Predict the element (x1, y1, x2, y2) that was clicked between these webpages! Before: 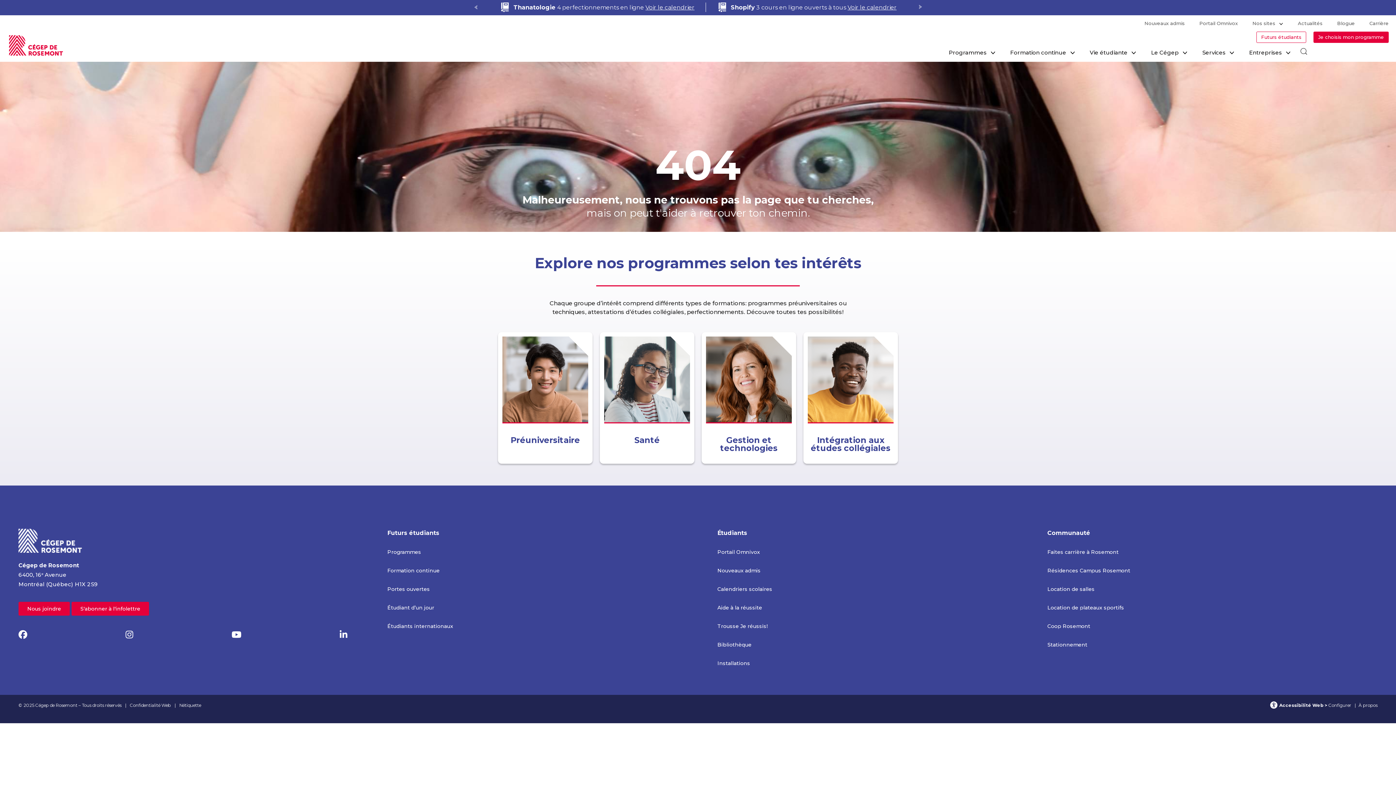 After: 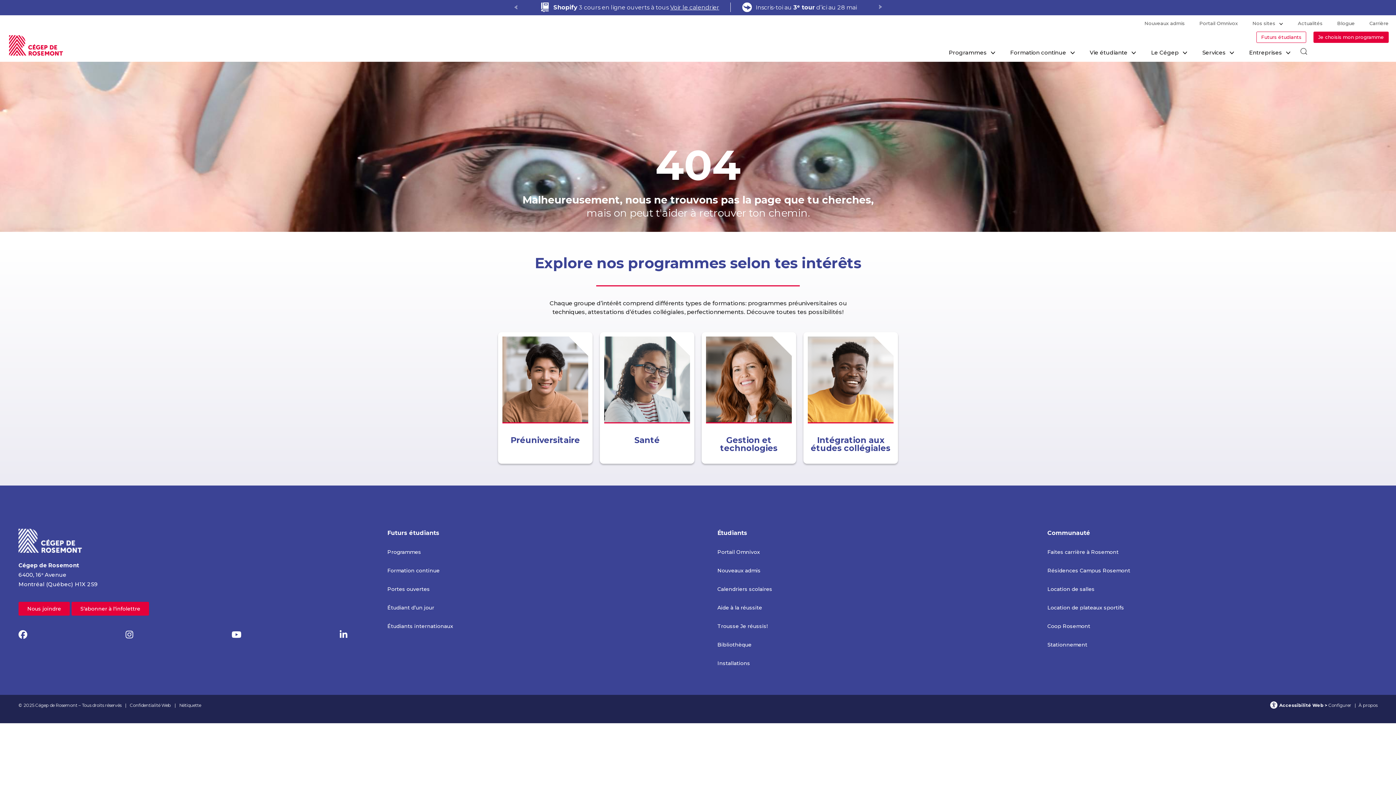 Action: bbox: (470, 2, 484, 12)